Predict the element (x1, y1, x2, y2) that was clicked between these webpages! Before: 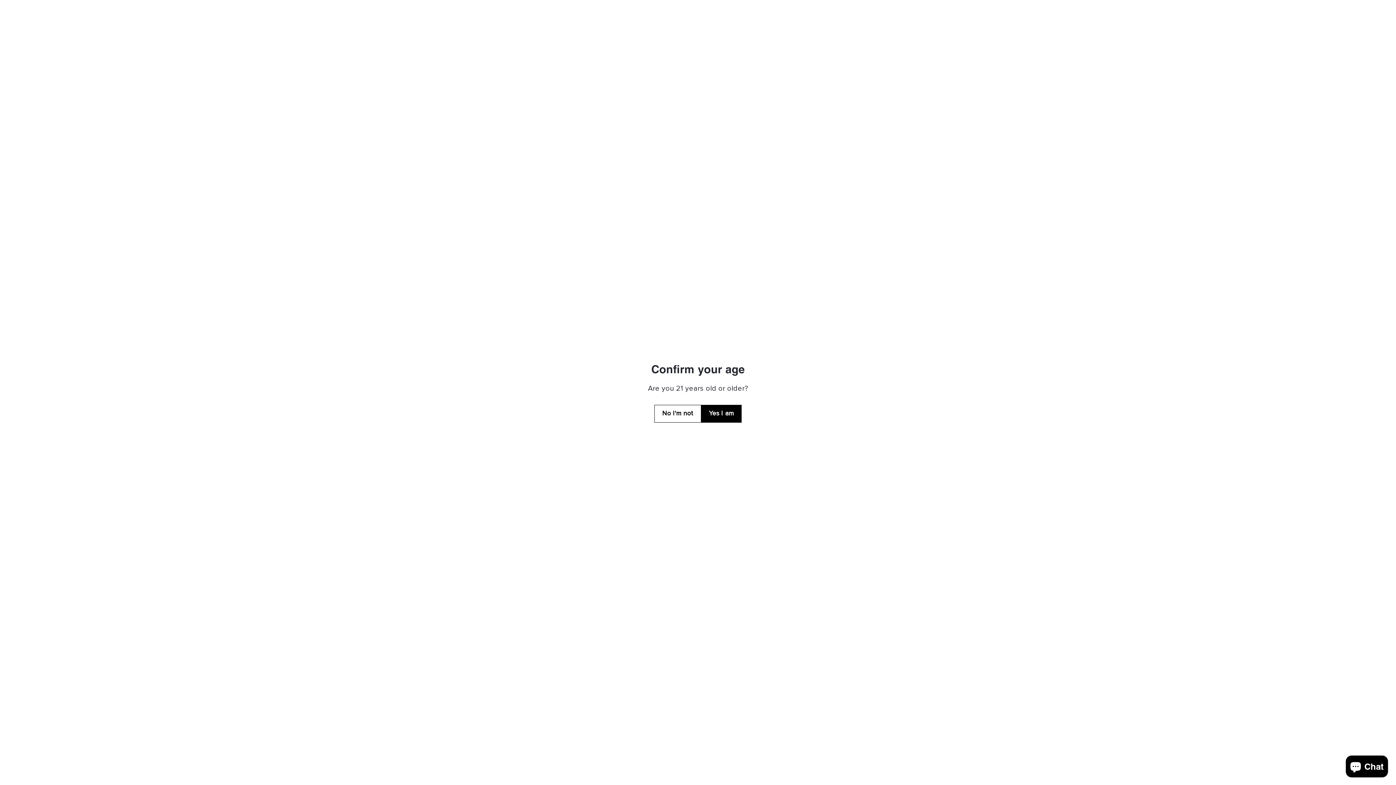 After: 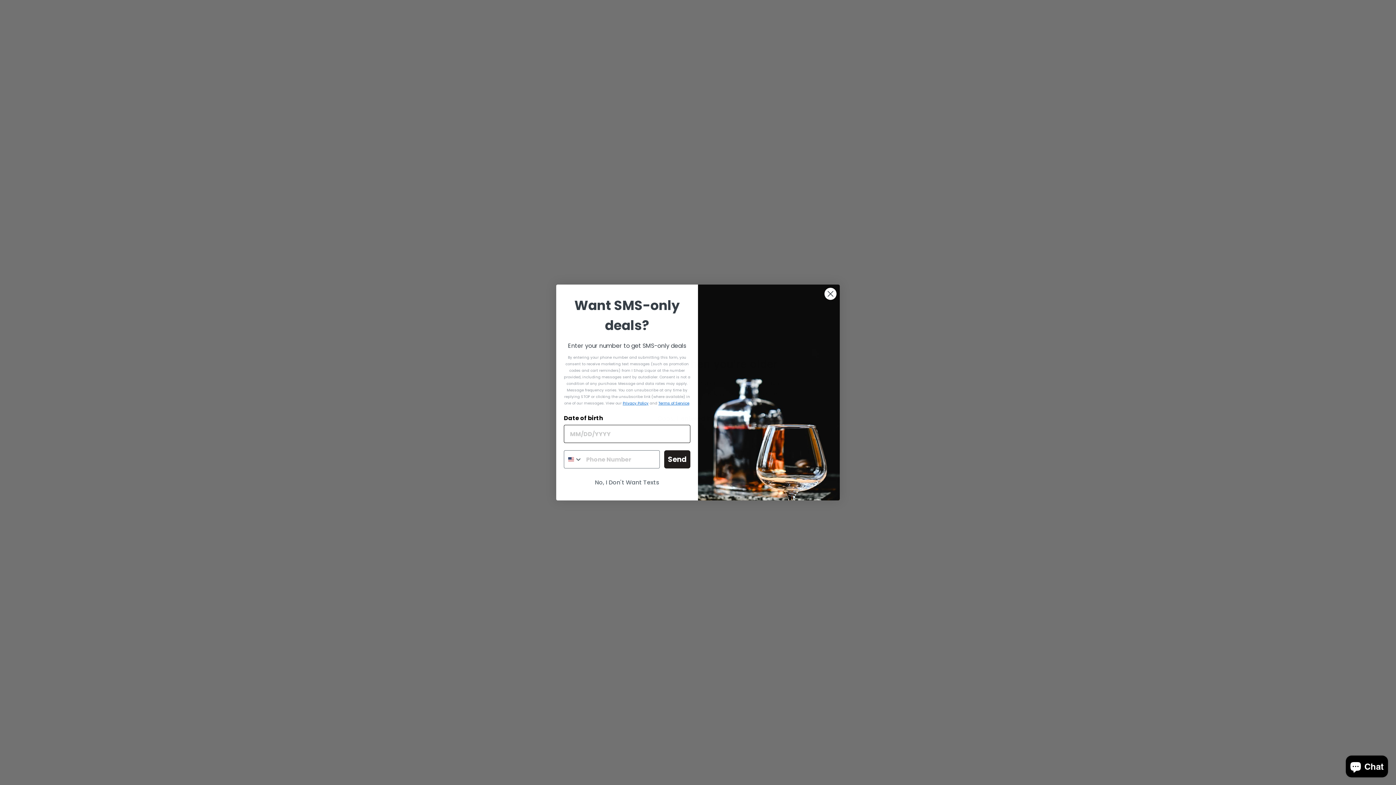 Action: label: No I'm not bbox: (654, 404, 701, 422)